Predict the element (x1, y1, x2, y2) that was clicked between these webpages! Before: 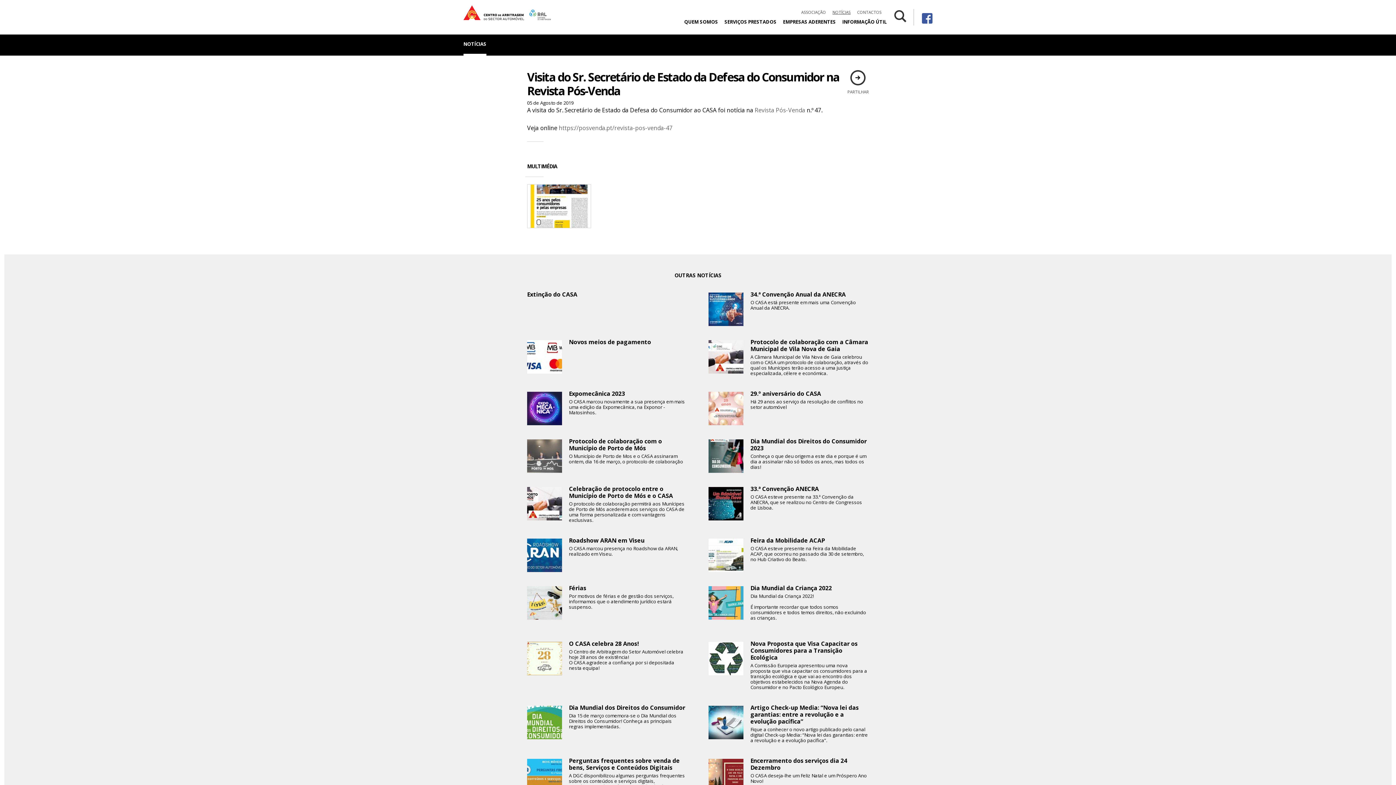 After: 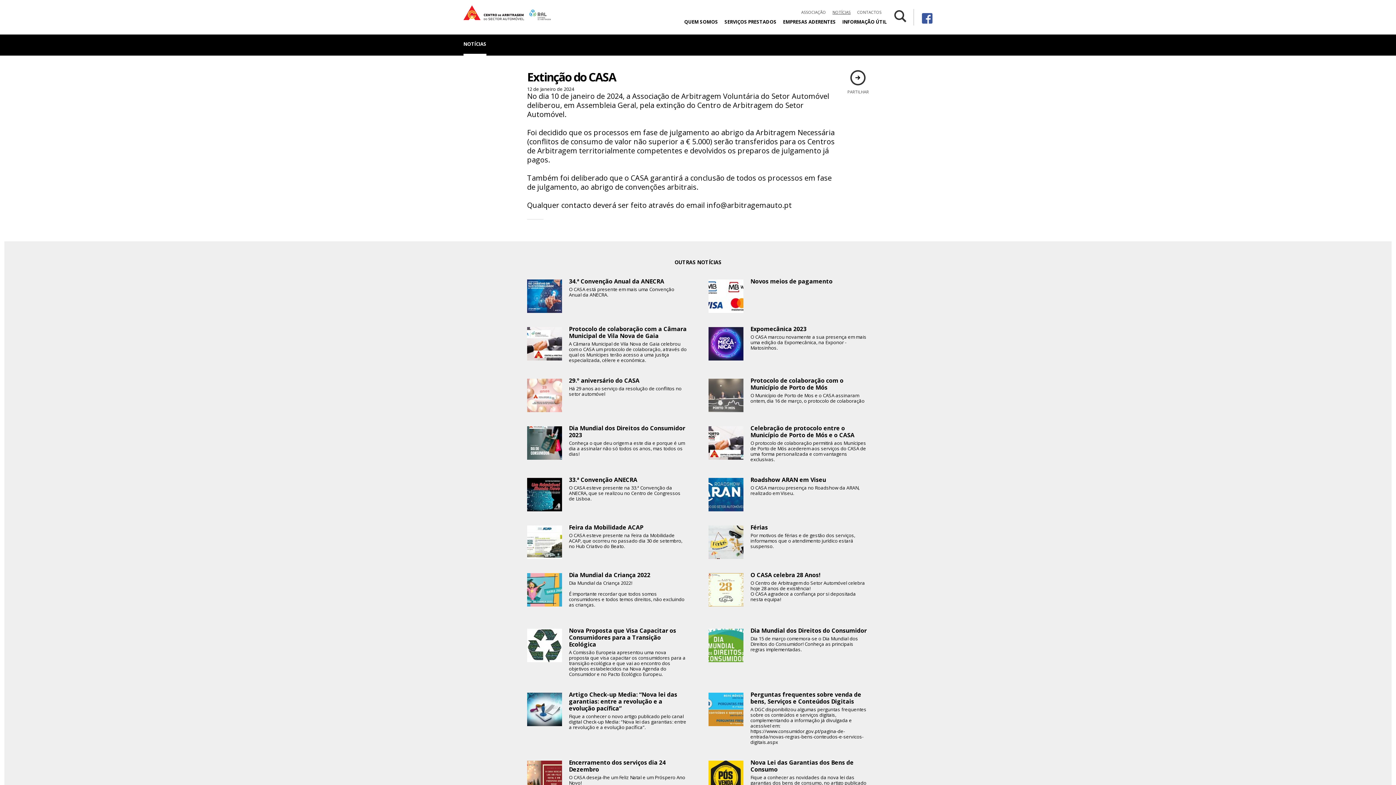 Action: label: Extinção do CASA bbox: (527, 290, 577, 298)